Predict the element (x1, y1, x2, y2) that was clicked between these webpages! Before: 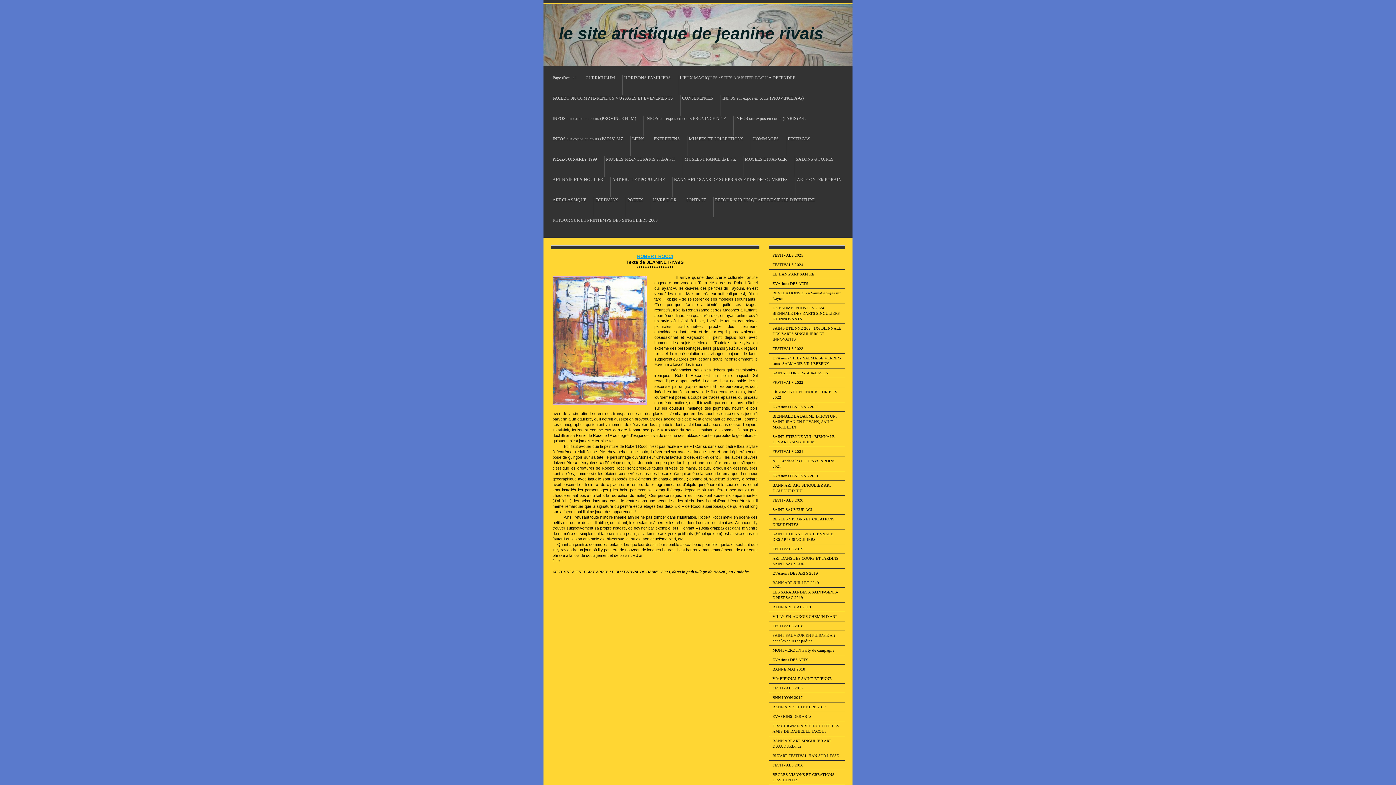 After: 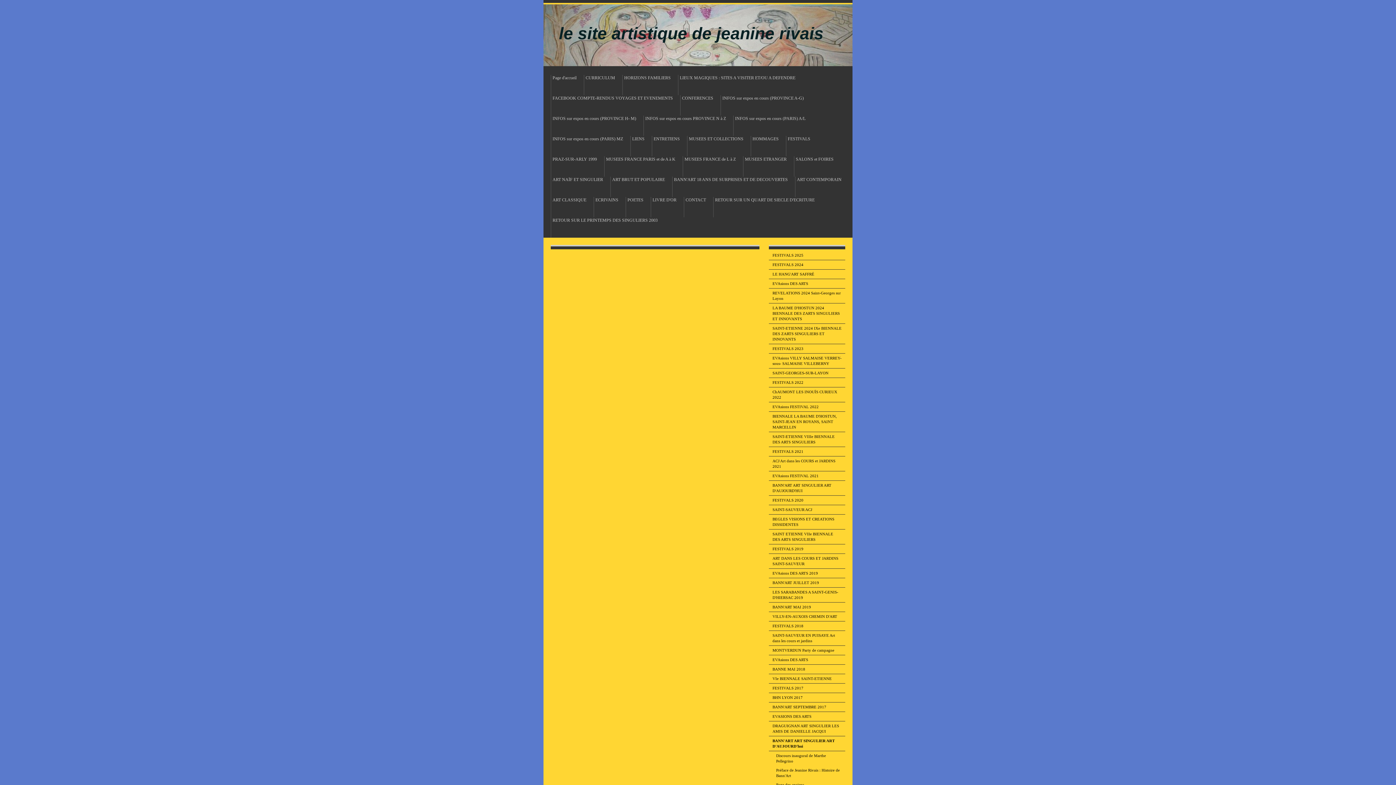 Action: bbox: (769, 736, 845, 751) label: BANN'ART ART SINGULIER ART D'AUJOURD'hui